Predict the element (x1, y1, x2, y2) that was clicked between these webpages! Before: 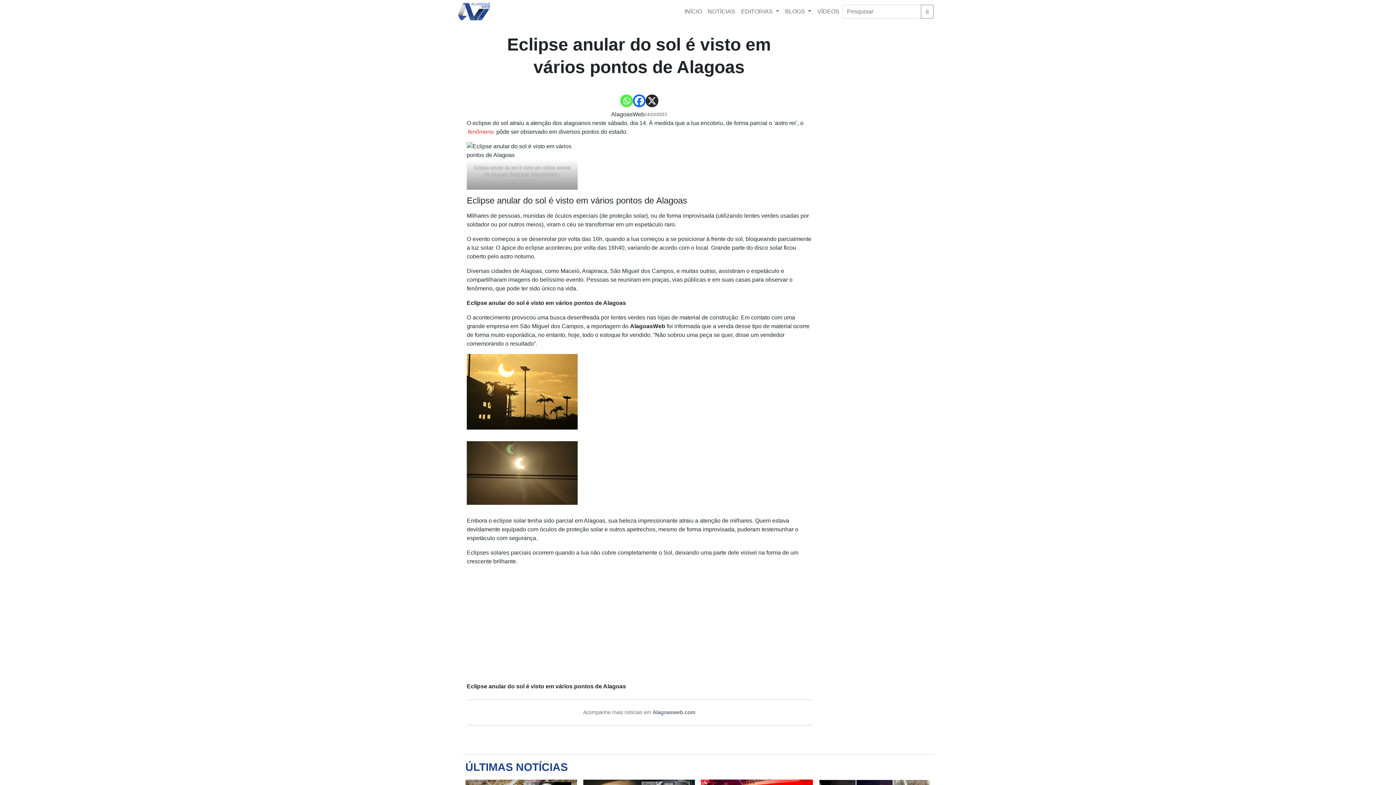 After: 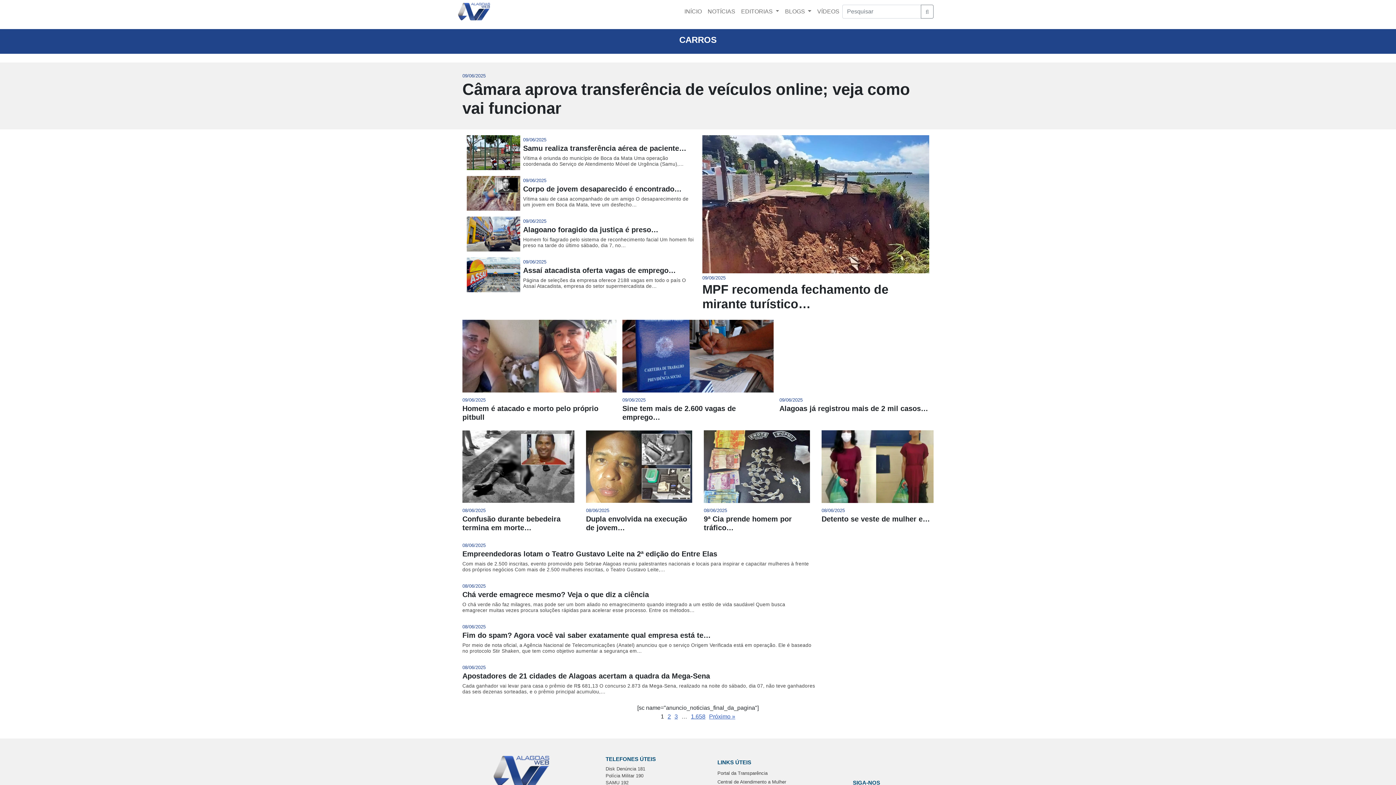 Action: bbox: (704, 4, 738, 18) label: NOTÍCIAS